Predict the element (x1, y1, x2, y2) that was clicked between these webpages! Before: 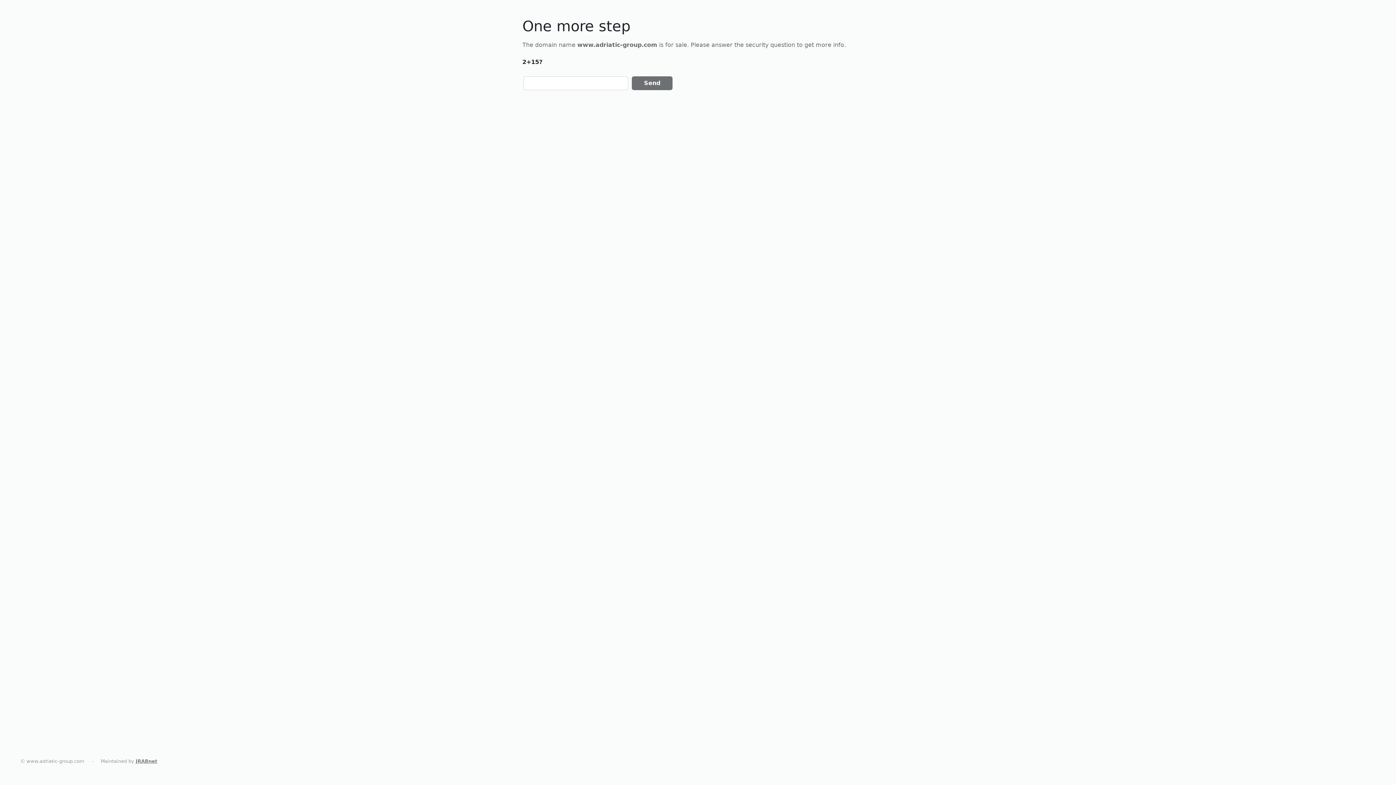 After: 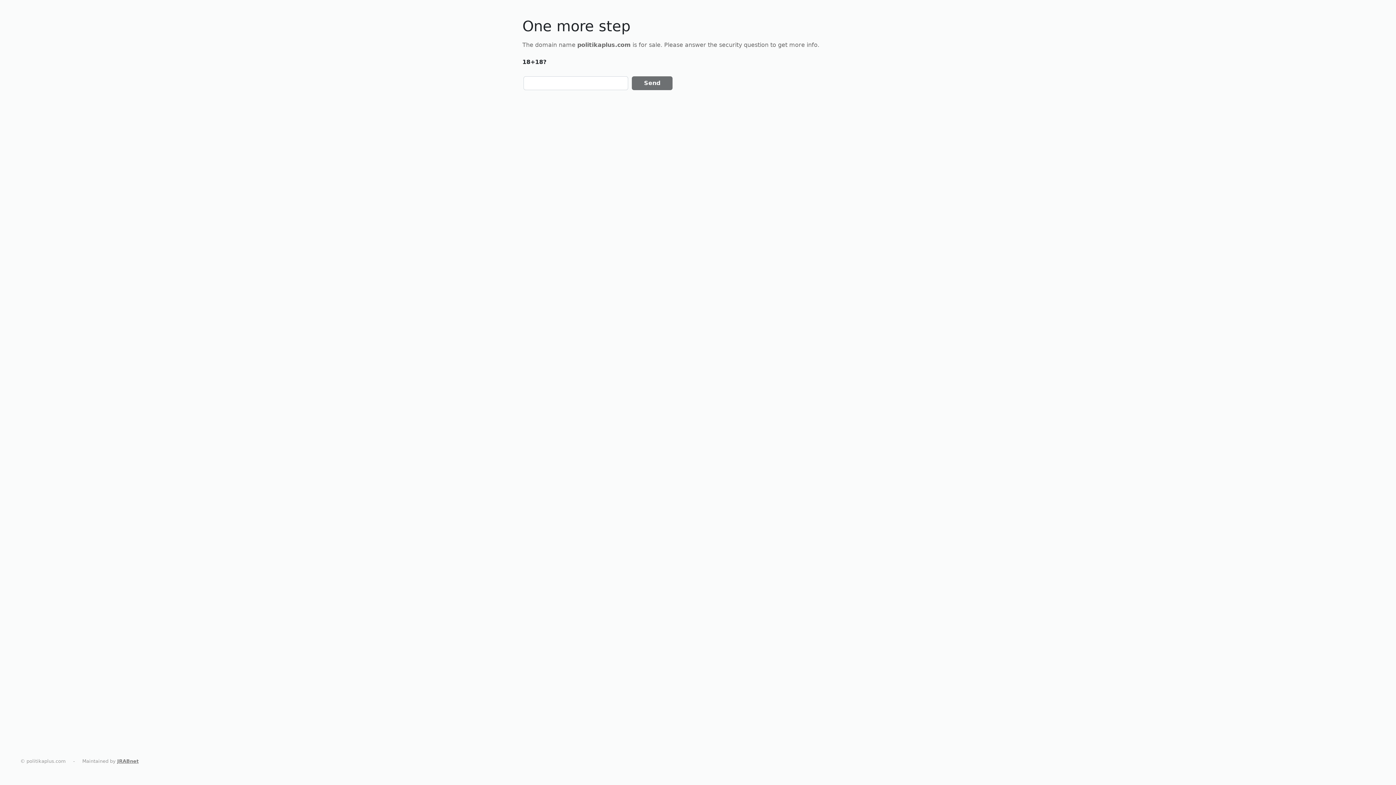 Action: bbox: (166, 758, 205, 764) label: politikaplus.com